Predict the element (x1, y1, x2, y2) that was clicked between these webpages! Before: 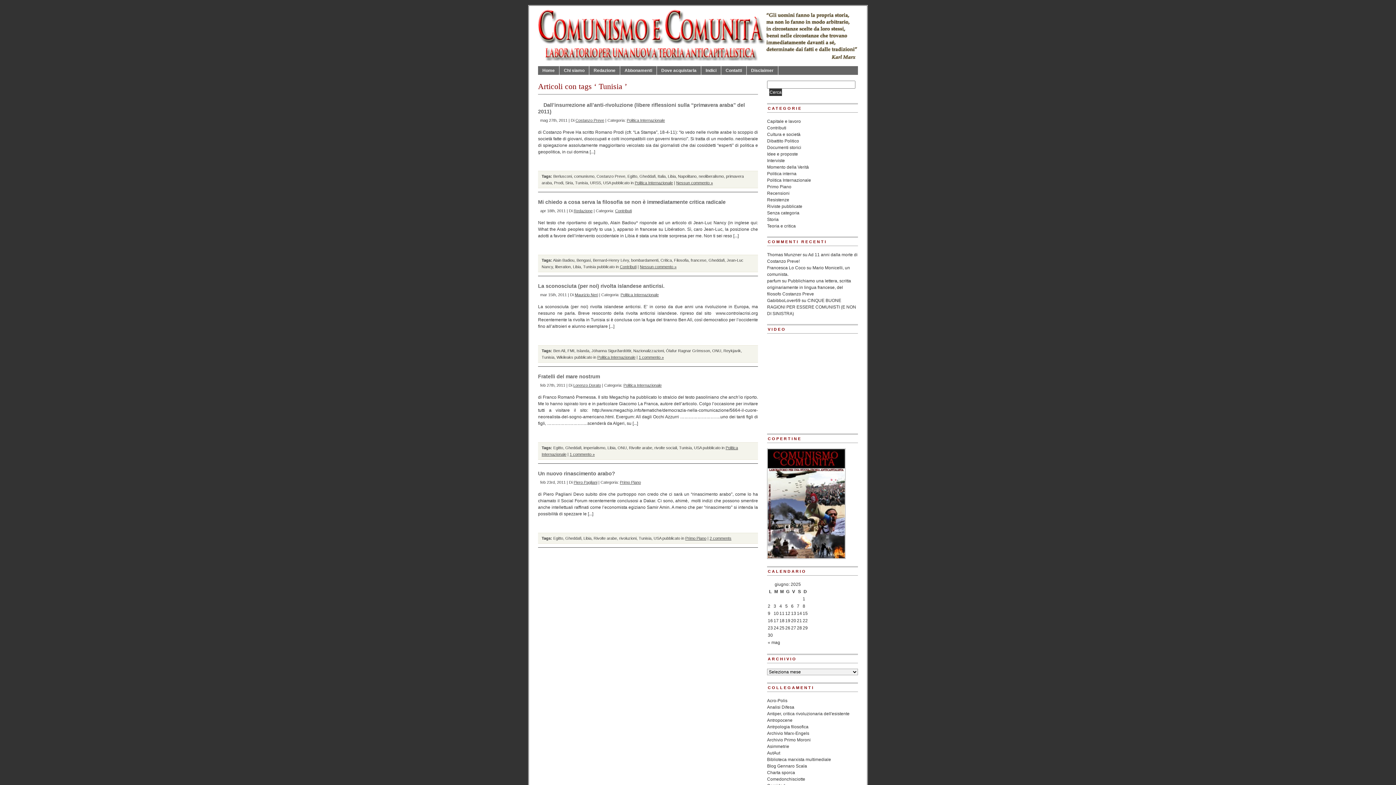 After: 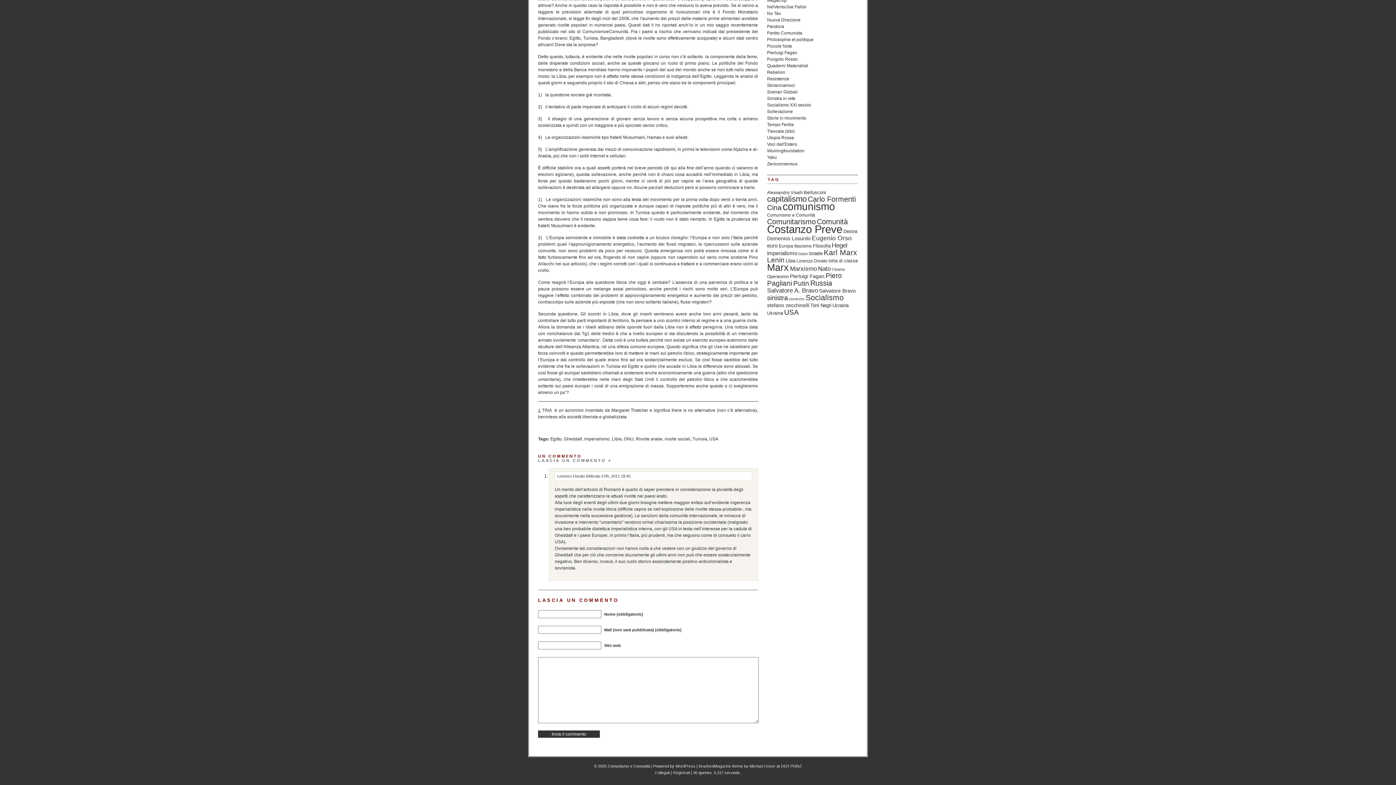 Action: label: 1 commento » bbox: (569, 452, 594, 456)